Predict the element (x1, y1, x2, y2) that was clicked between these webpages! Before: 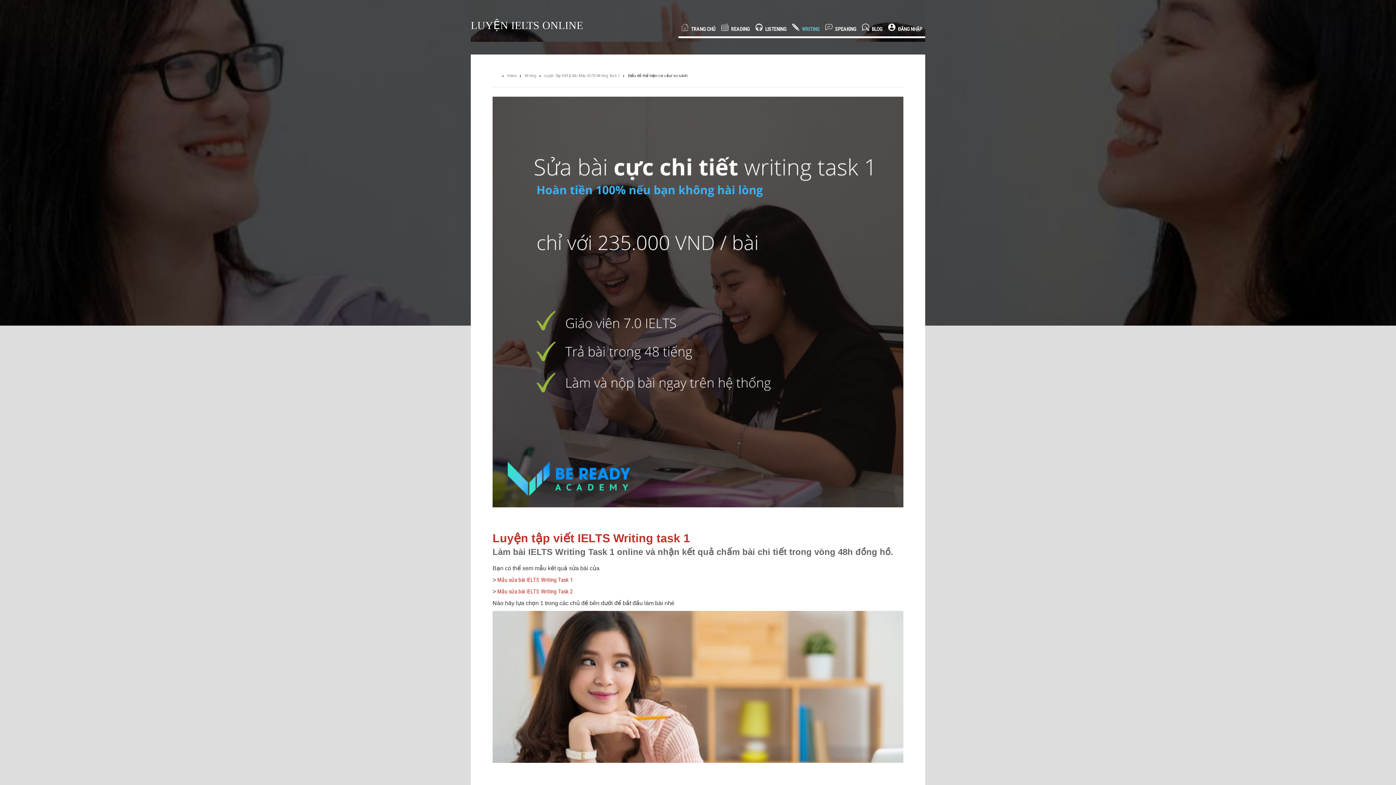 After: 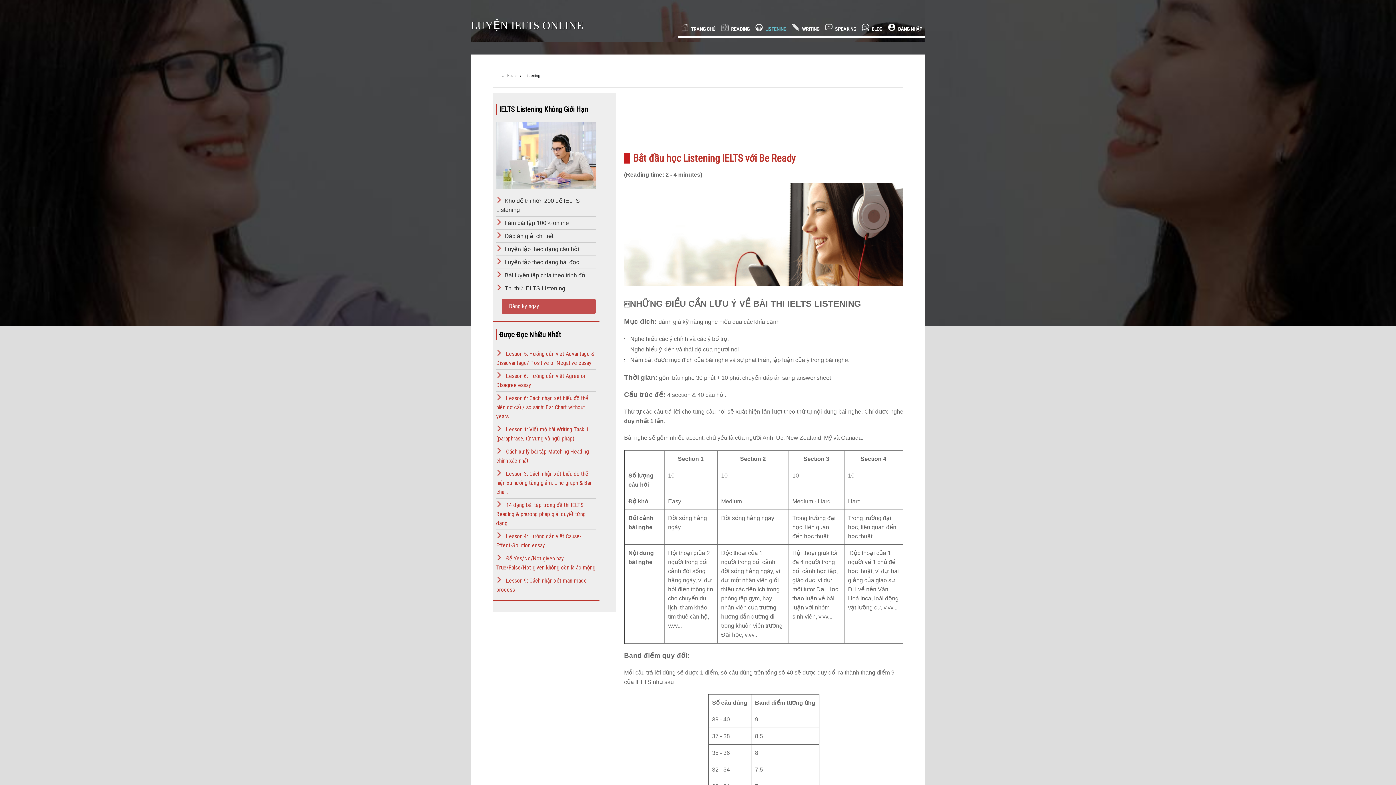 Action: bbox: (752, 14, 789, 36) label: LISTENING